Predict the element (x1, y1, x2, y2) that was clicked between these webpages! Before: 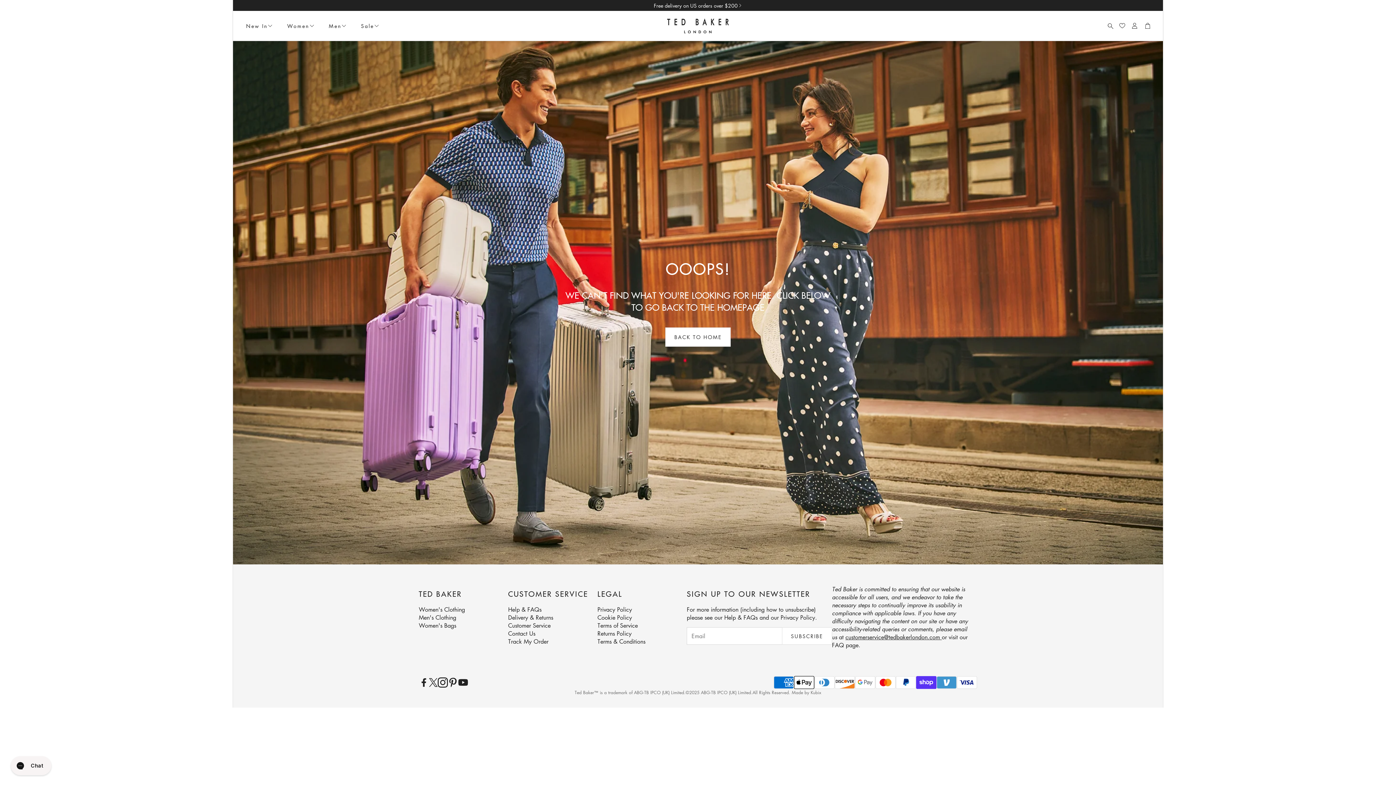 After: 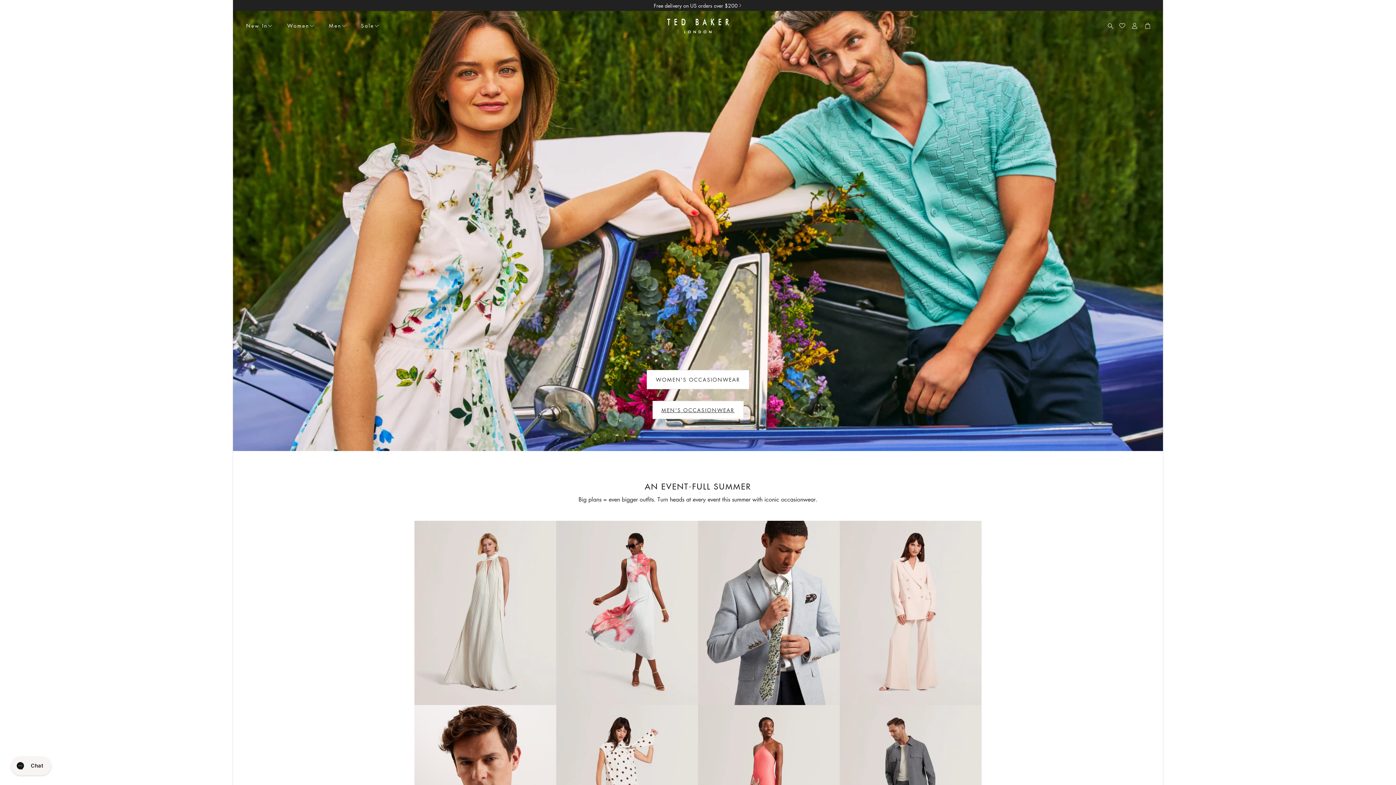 Action: bbox: (667, 18, 729, 33)